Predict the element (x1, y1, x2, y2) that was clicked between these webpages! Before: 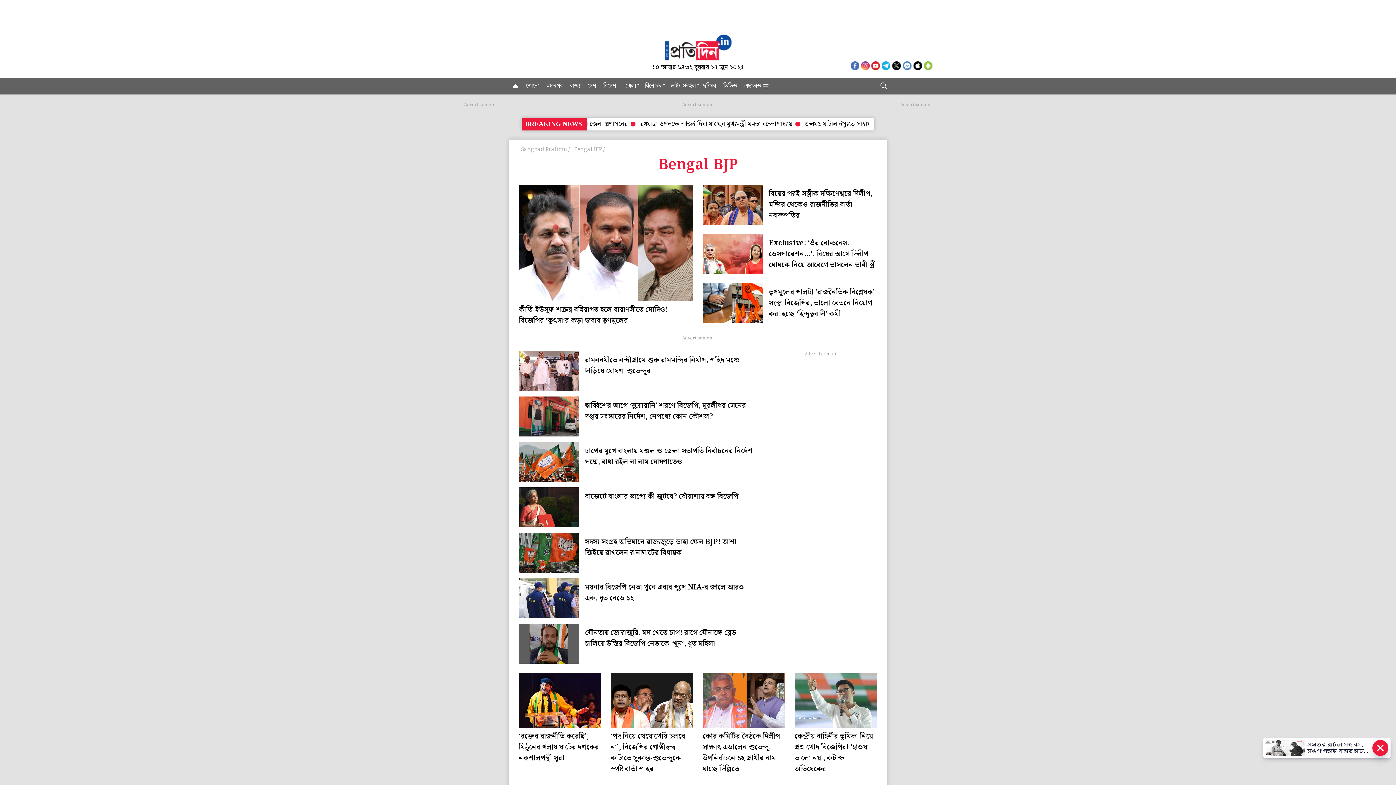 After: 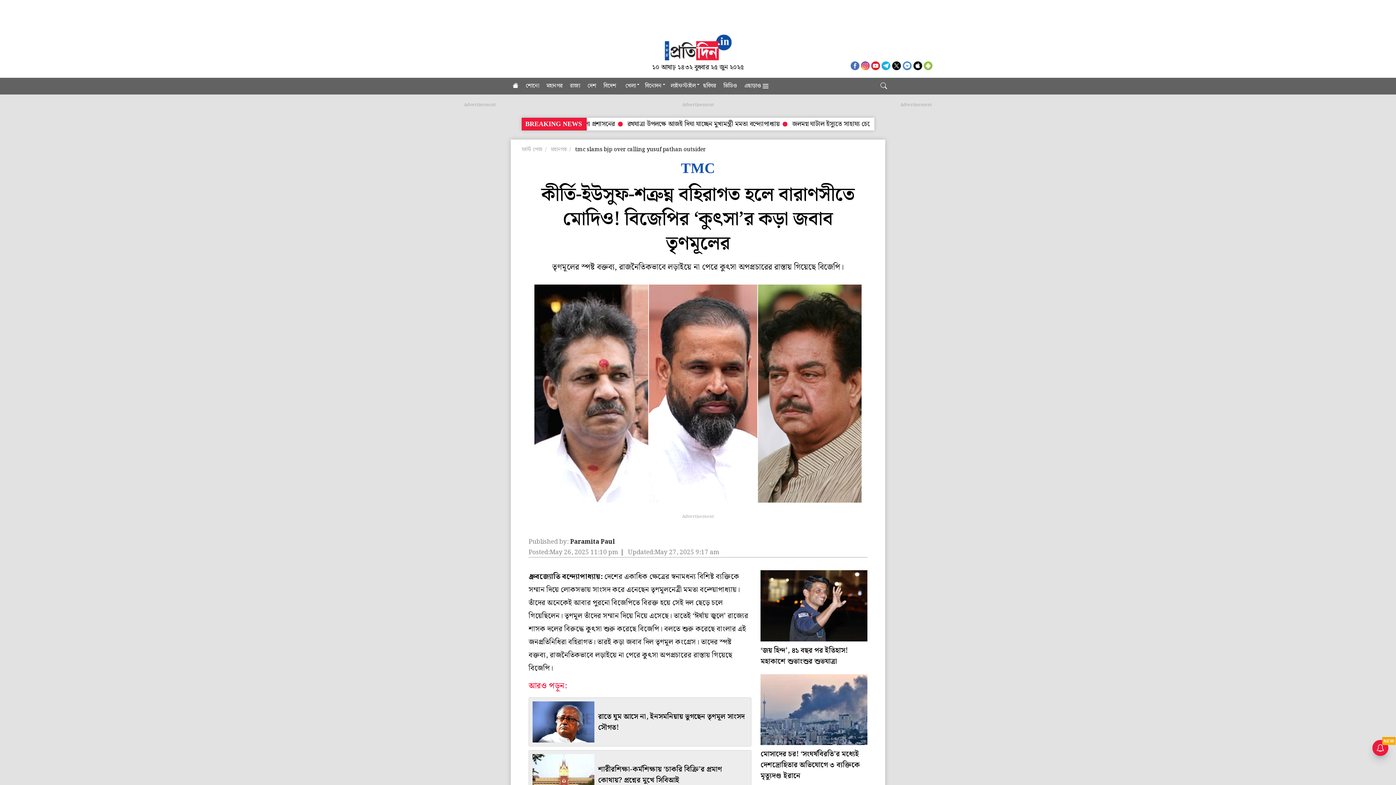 Action: bbox: (518, 184, 693, 326) label: কীর্তি-ইউসুফ-শত্রুঘ্ন বহিরাগত হলে বারাণসীতে মোদিও! বিজেপির ‘কুৎসা’র কড়া জবাব তৃণমূলের